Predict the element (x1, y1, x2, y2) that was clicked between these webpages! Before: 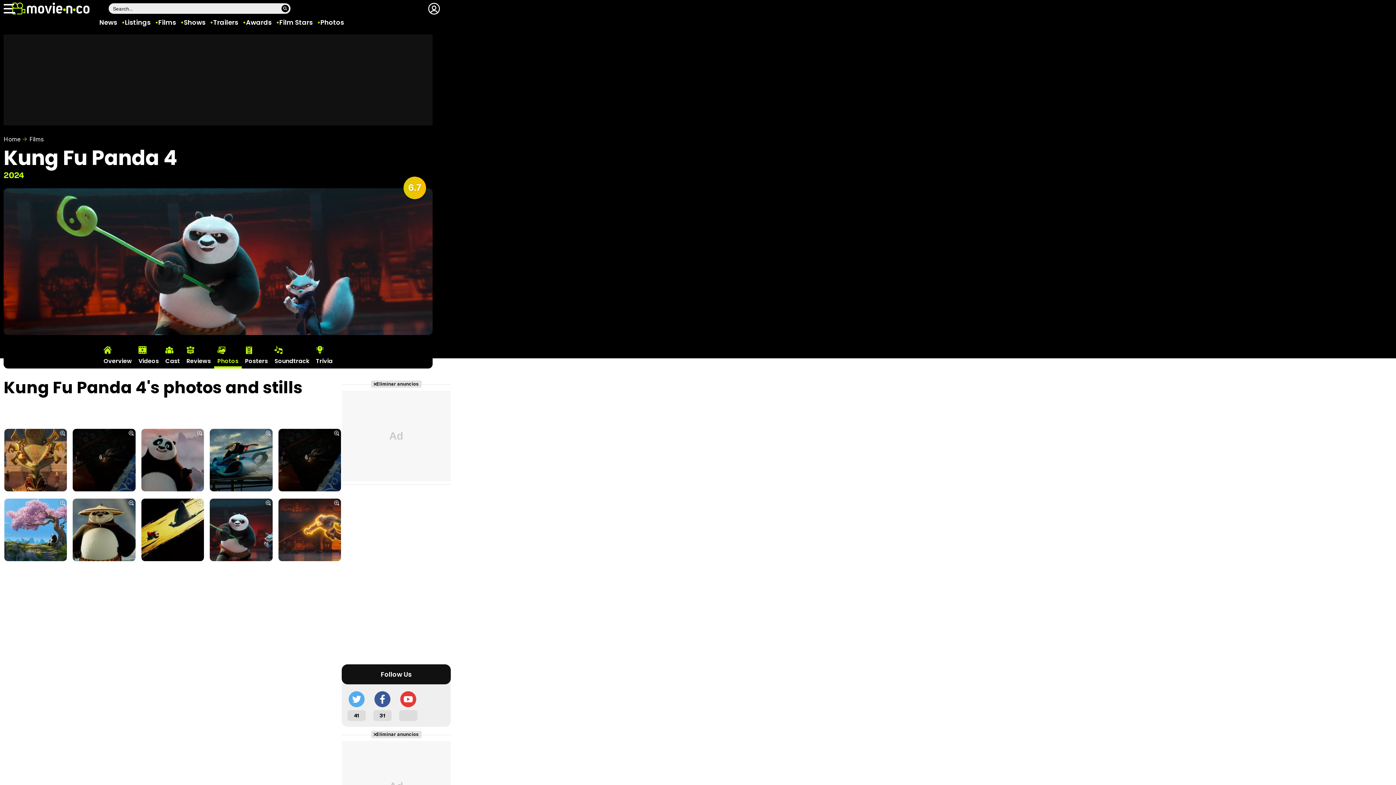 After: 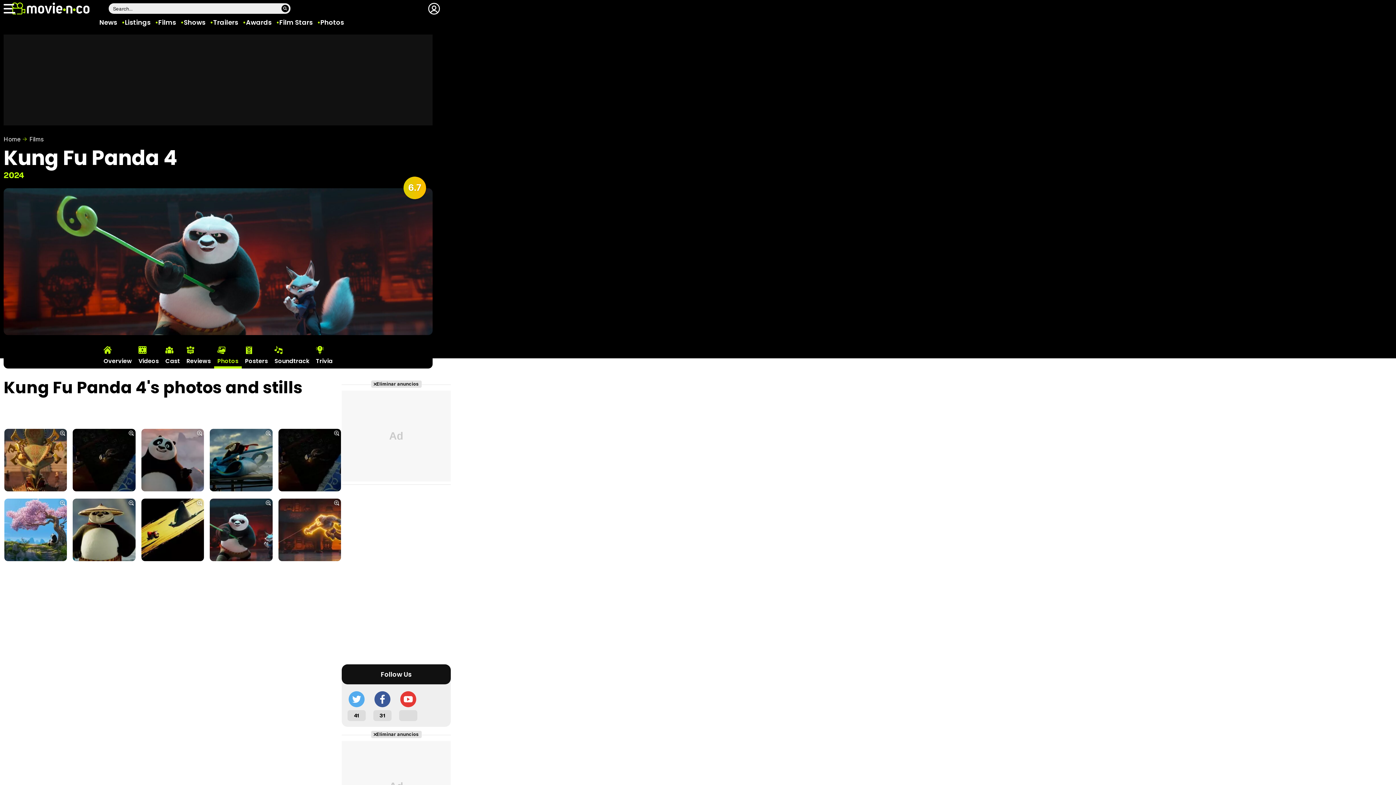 Action: label: Eliminar anuncios bbox: (371, 731, 421, 738)